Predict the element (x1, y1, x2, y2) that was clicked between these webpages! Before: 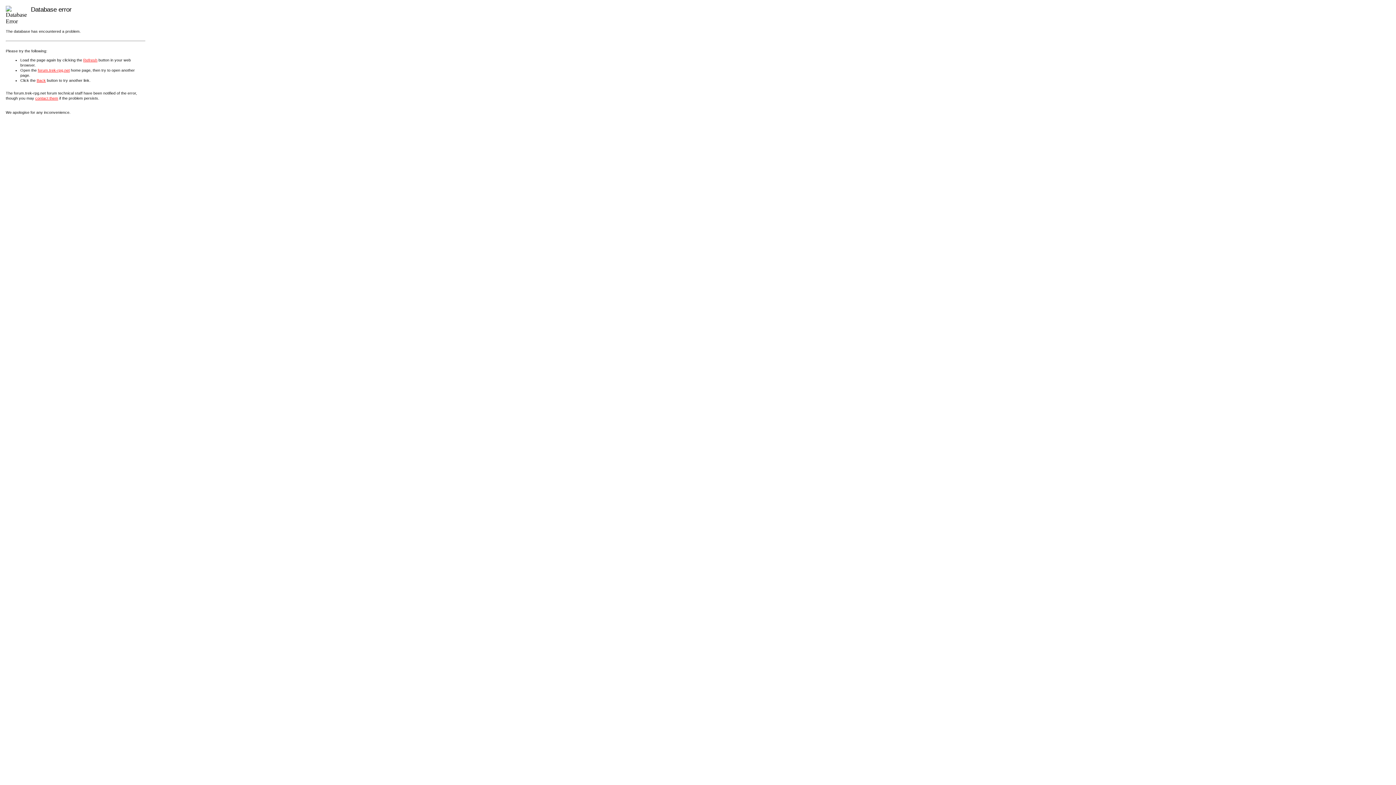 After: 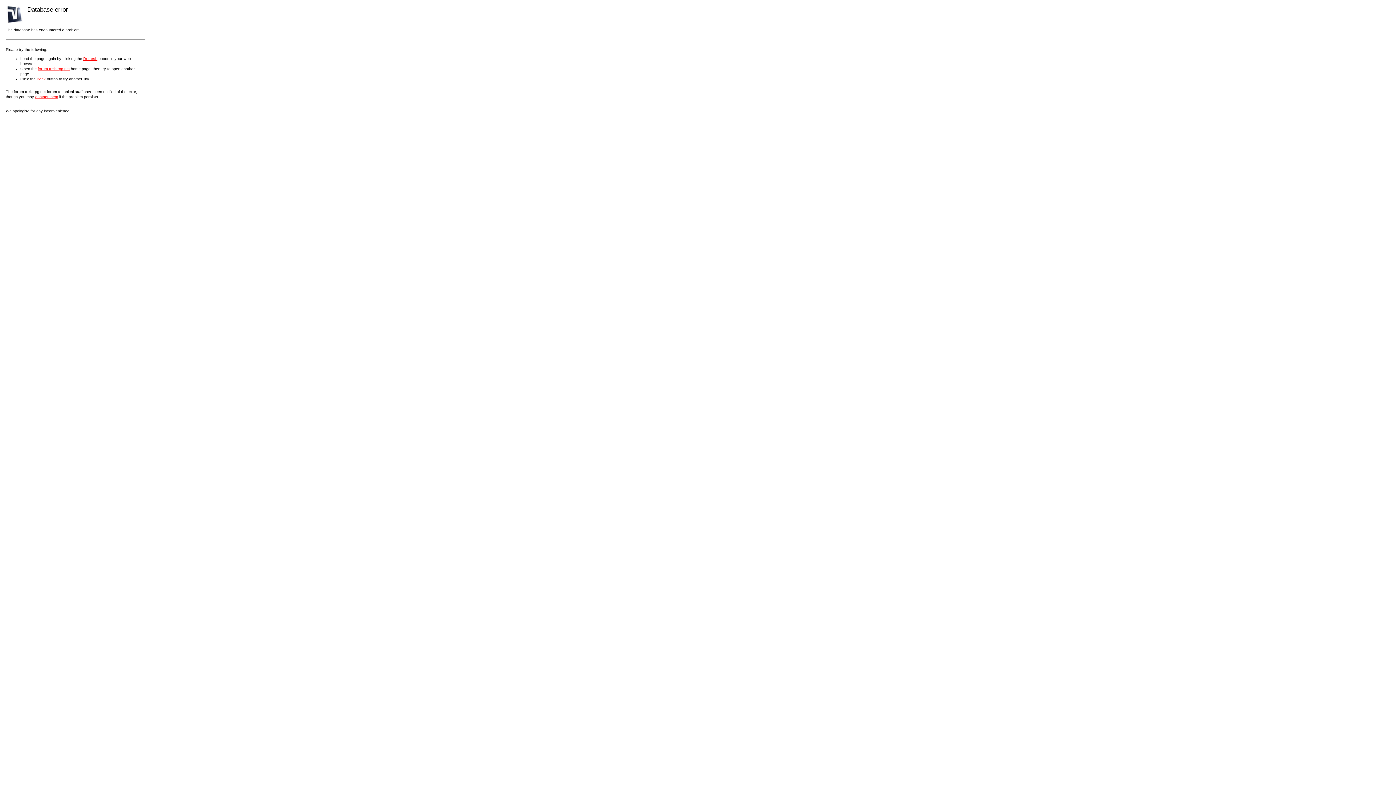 Action: bbox: (37, 67, 69, 72) label: forum.trek-rpg.net